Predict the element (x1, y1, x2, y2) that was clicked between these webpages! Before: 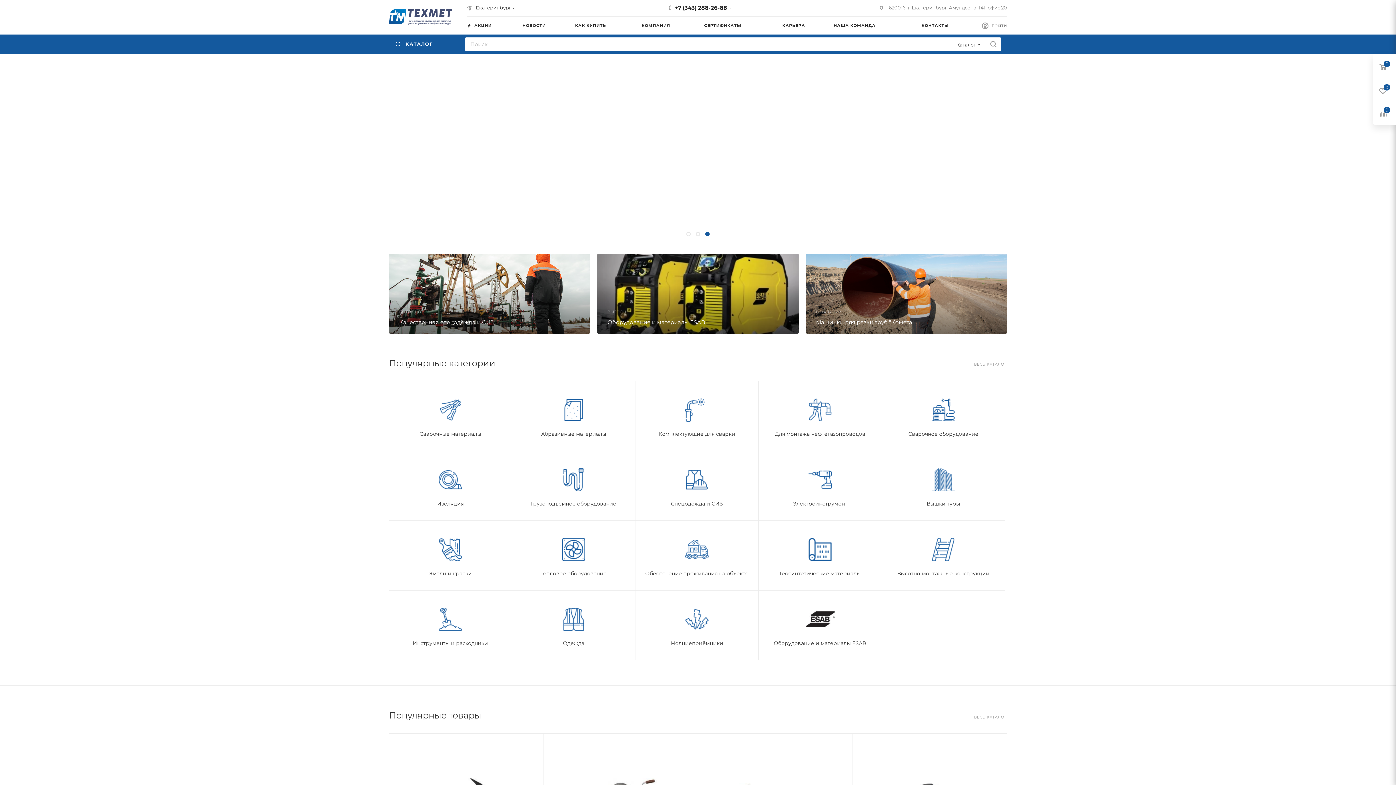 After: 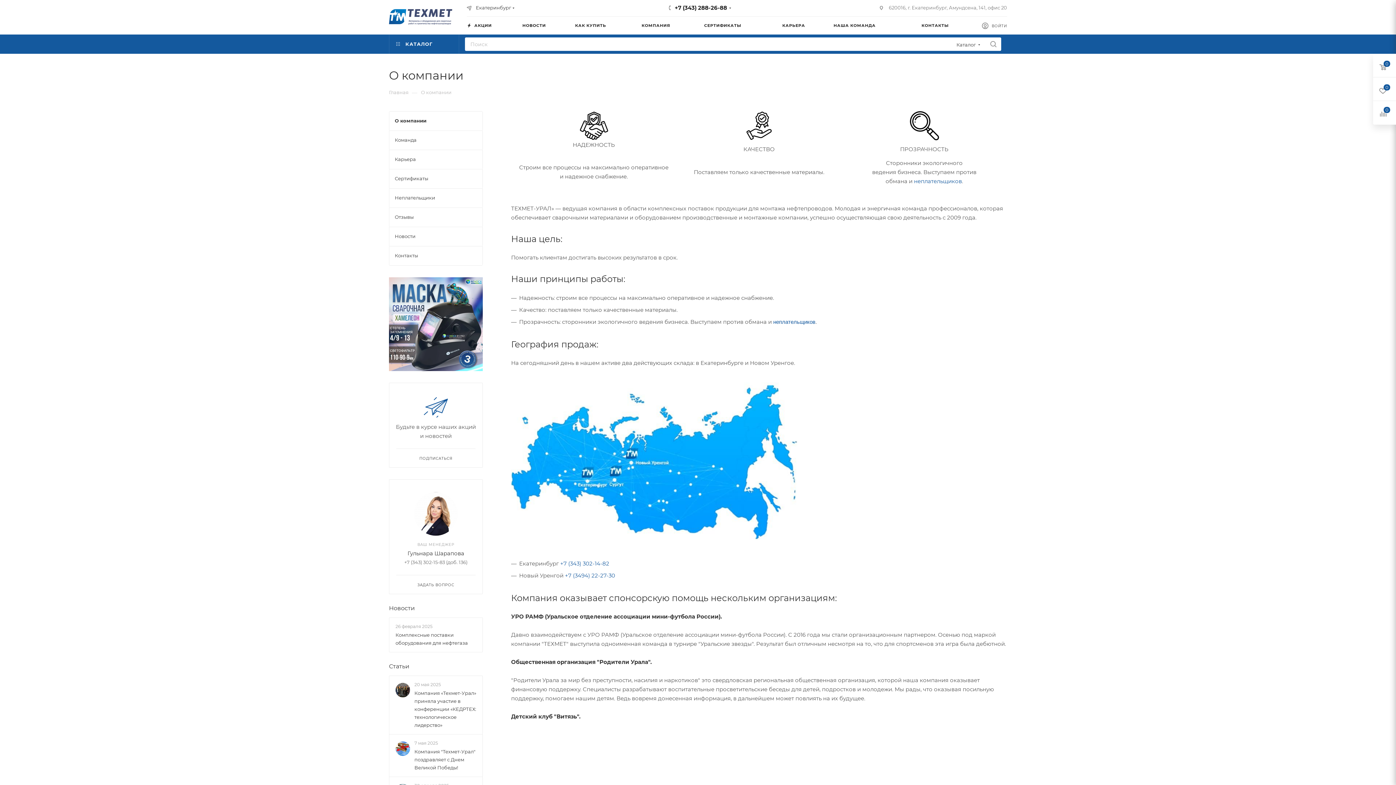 Action: bbox: (641, 16, 704, 34) label: КОМПАНИЯ